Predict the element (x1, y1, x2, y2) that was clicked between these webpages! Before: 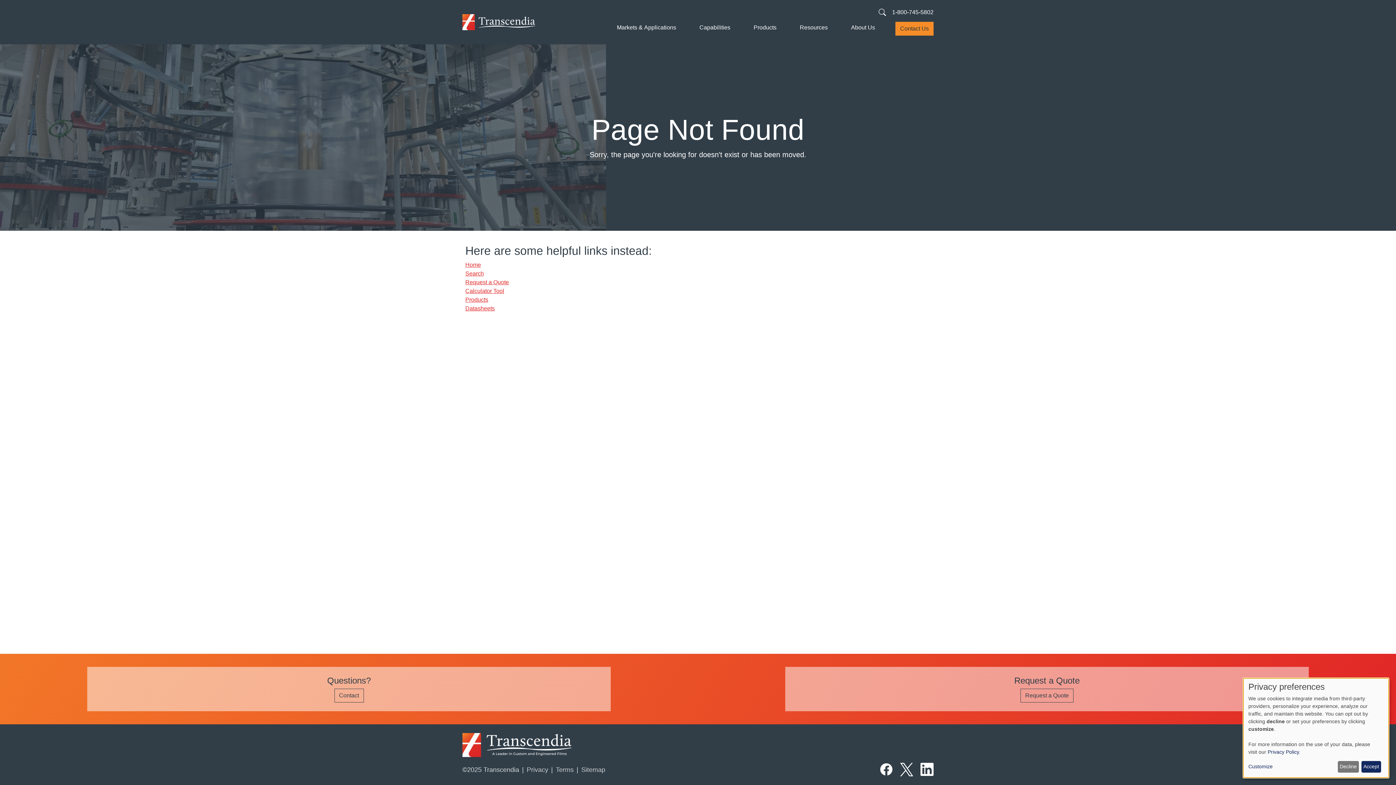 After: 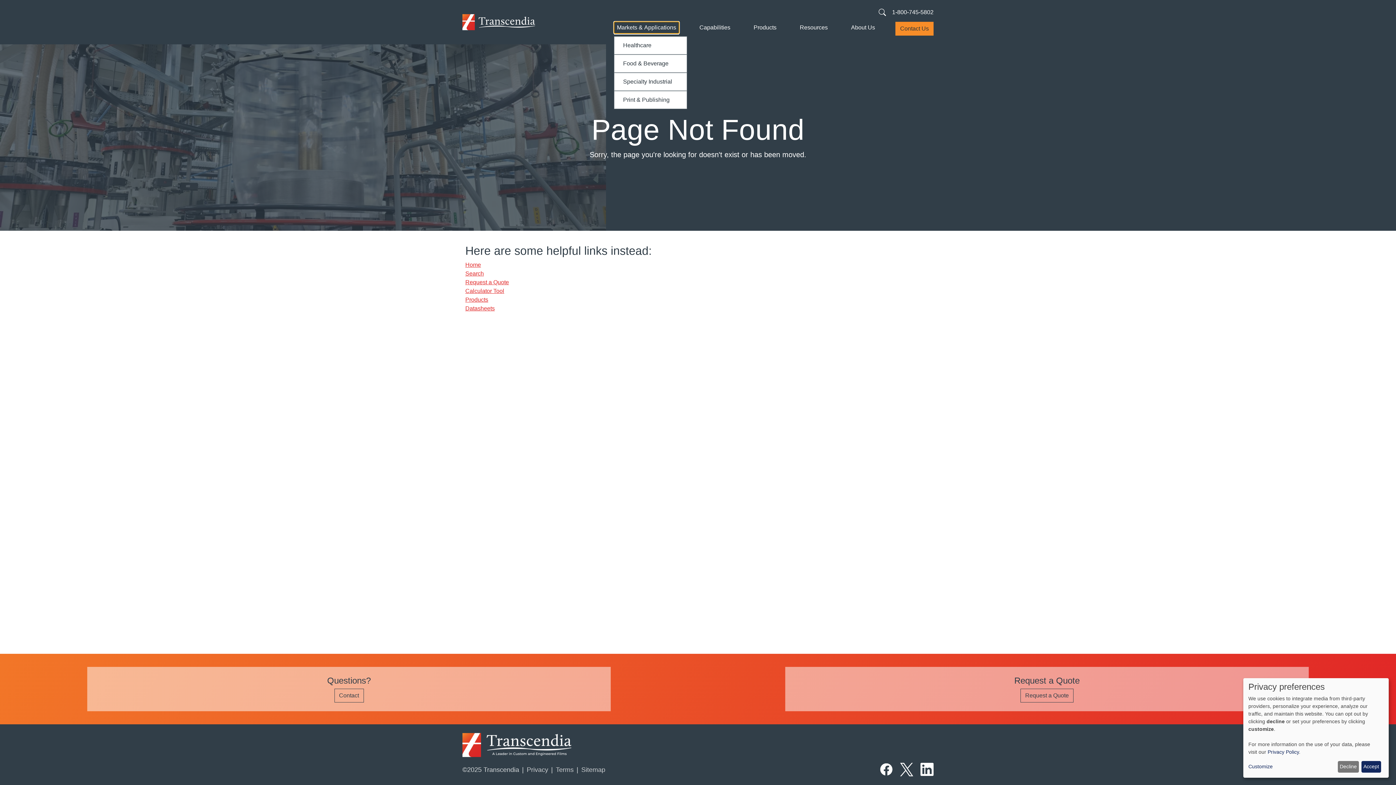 Action: label: Markets & Applications bbox: (614, 21, 679, 33)